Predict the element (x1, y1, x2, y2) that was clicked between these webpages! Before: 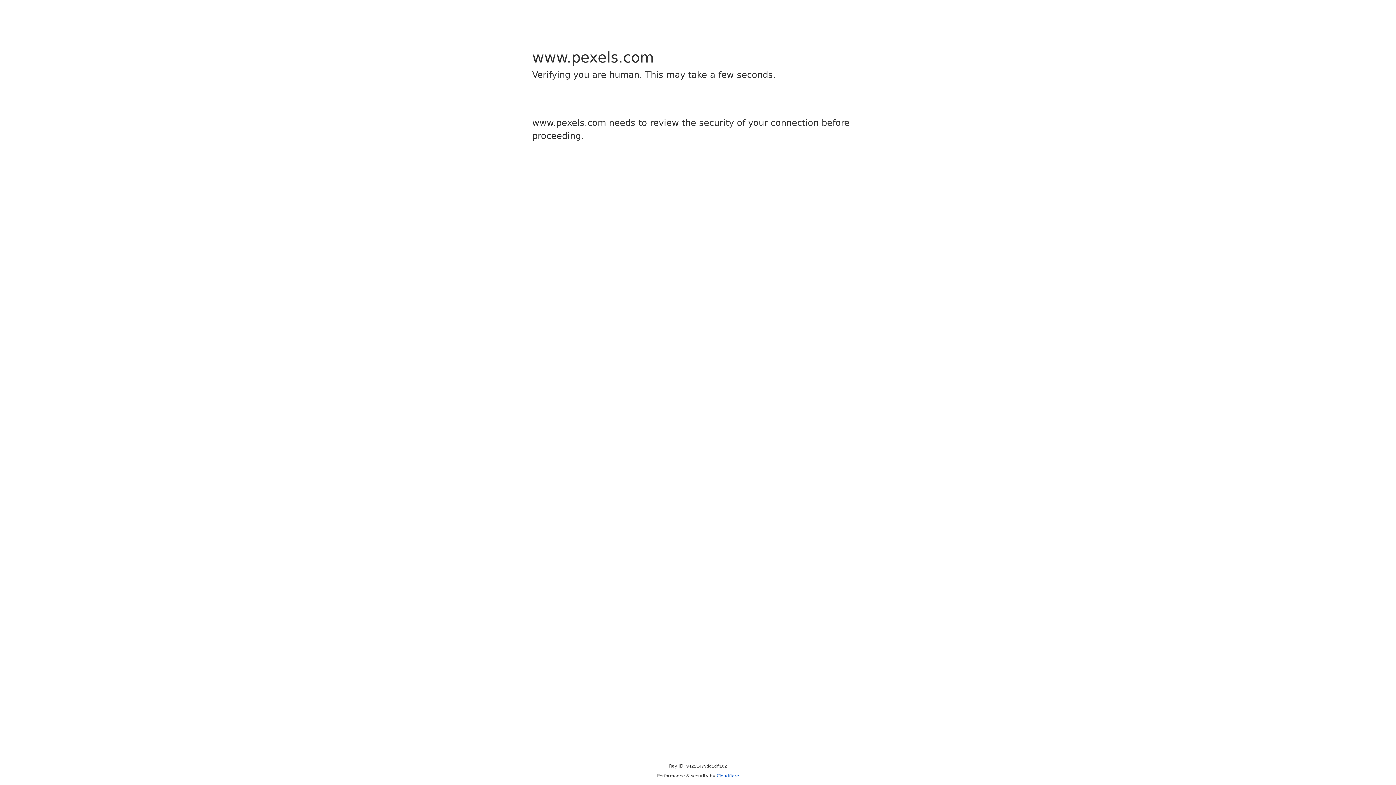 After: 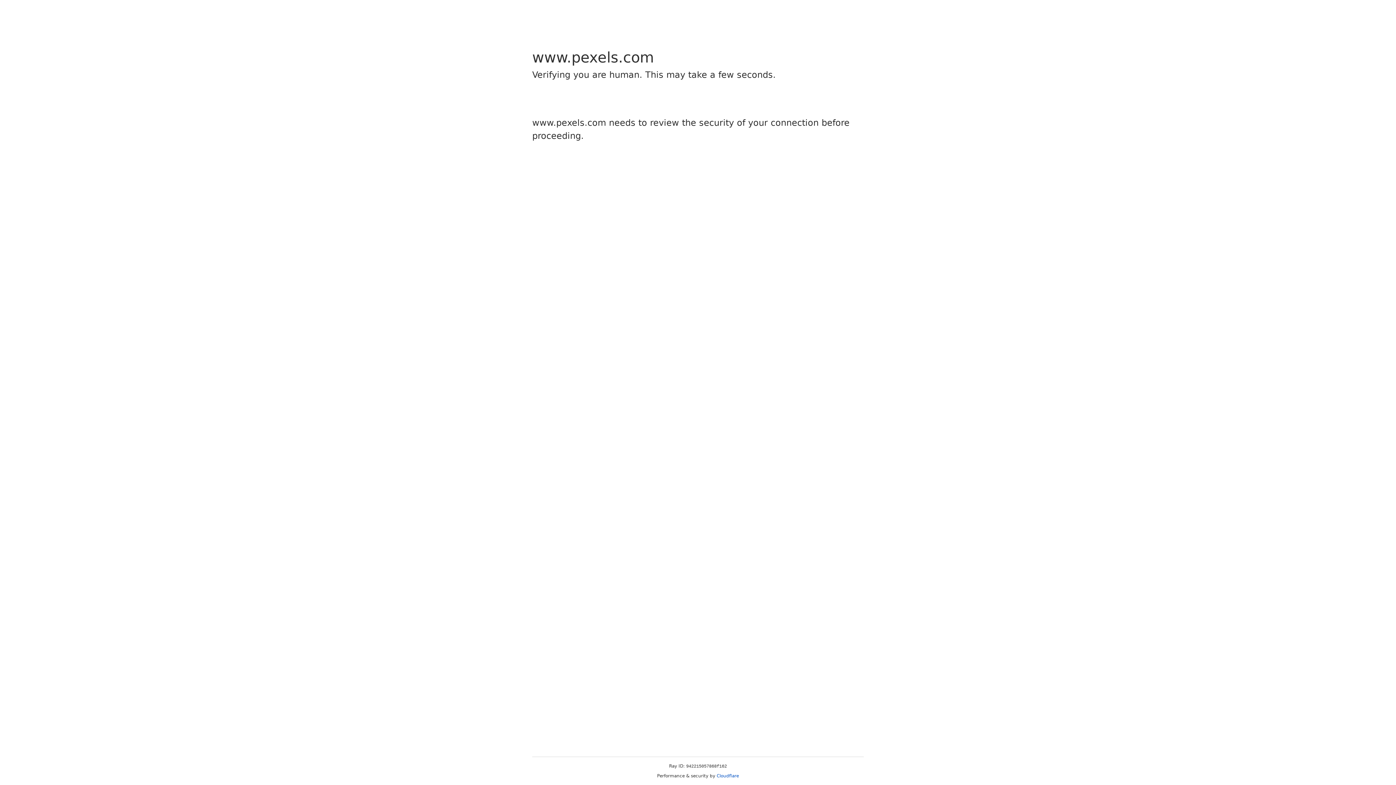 Action: label: Cloudflare bbox: (716, 773, 739, 778)